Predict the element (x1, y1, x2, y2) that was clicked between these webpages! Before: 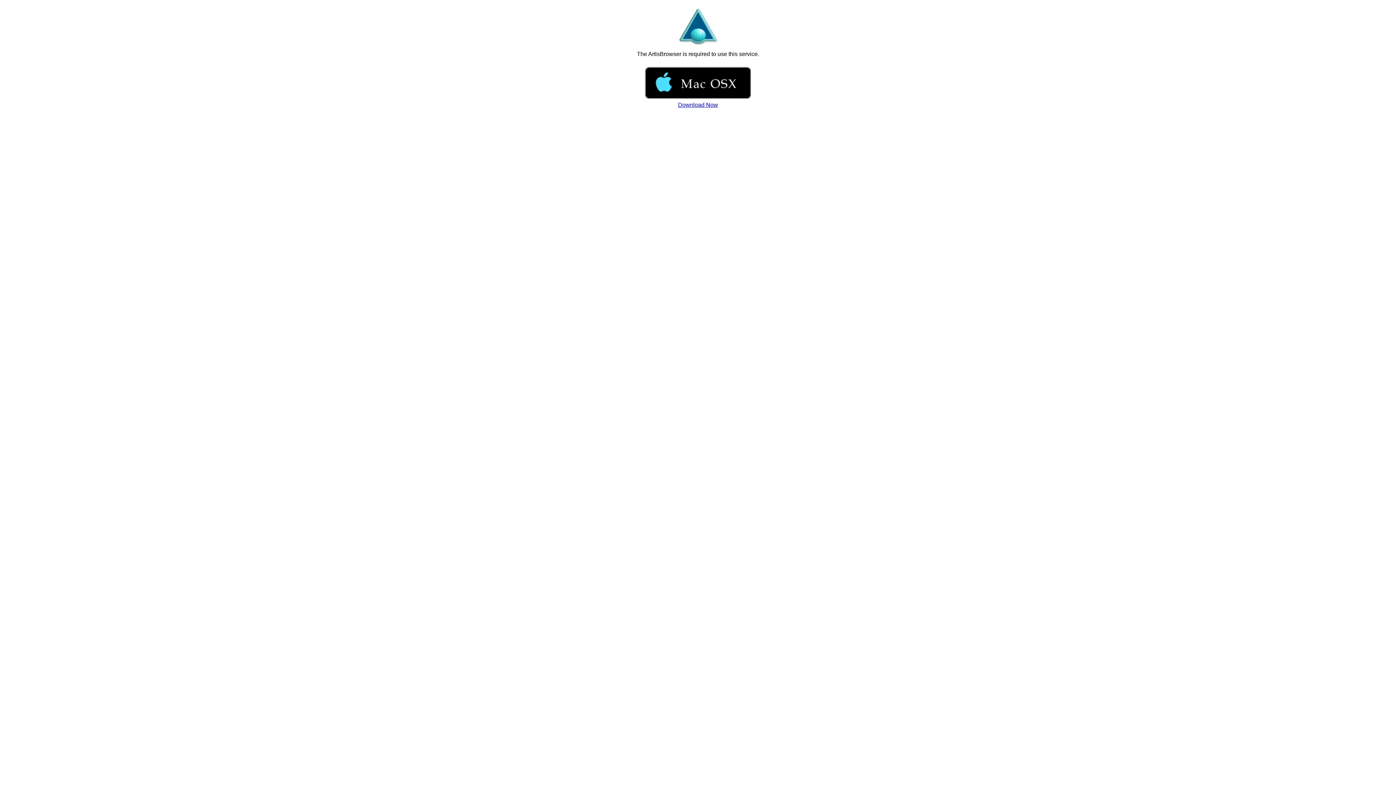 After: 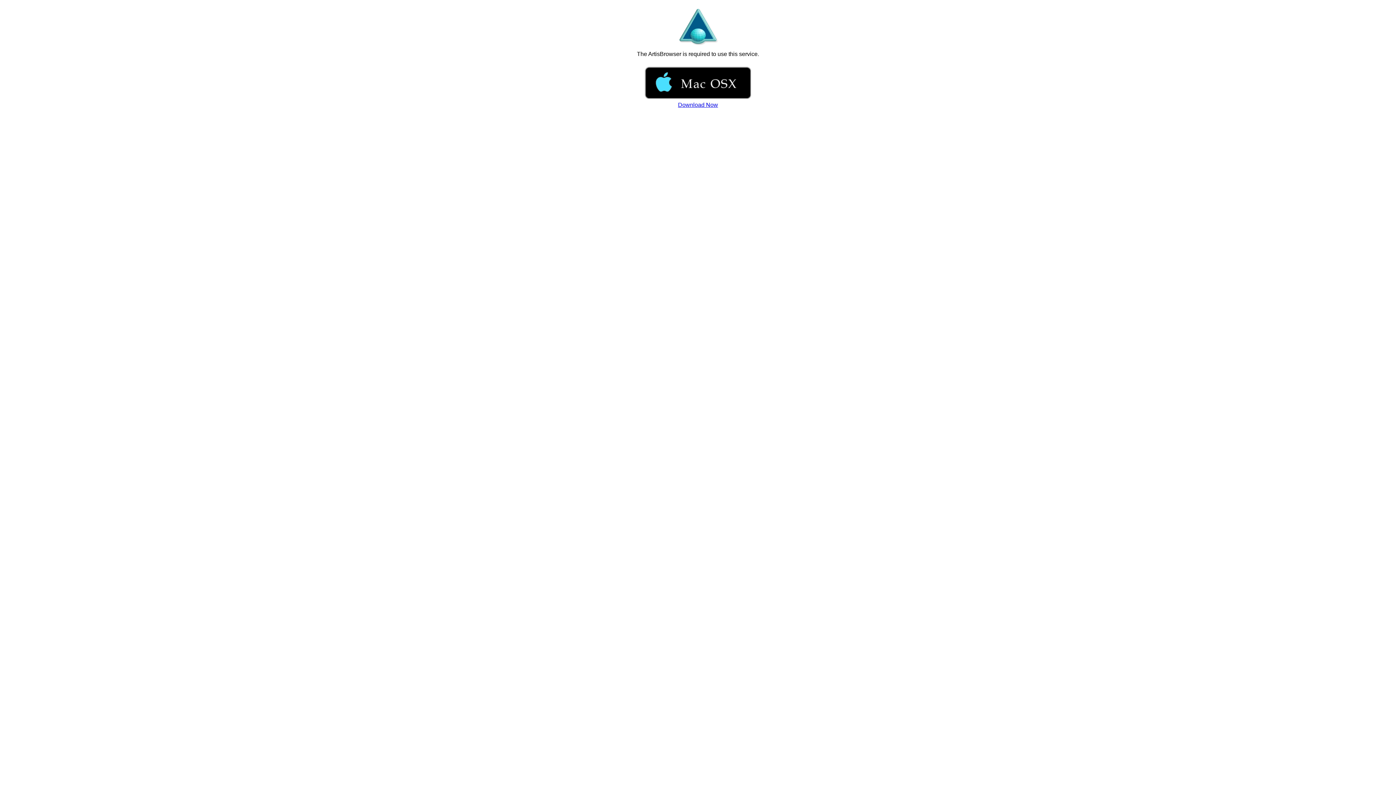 Action: label: Download Now bbox: (678, 101, 718, 108)